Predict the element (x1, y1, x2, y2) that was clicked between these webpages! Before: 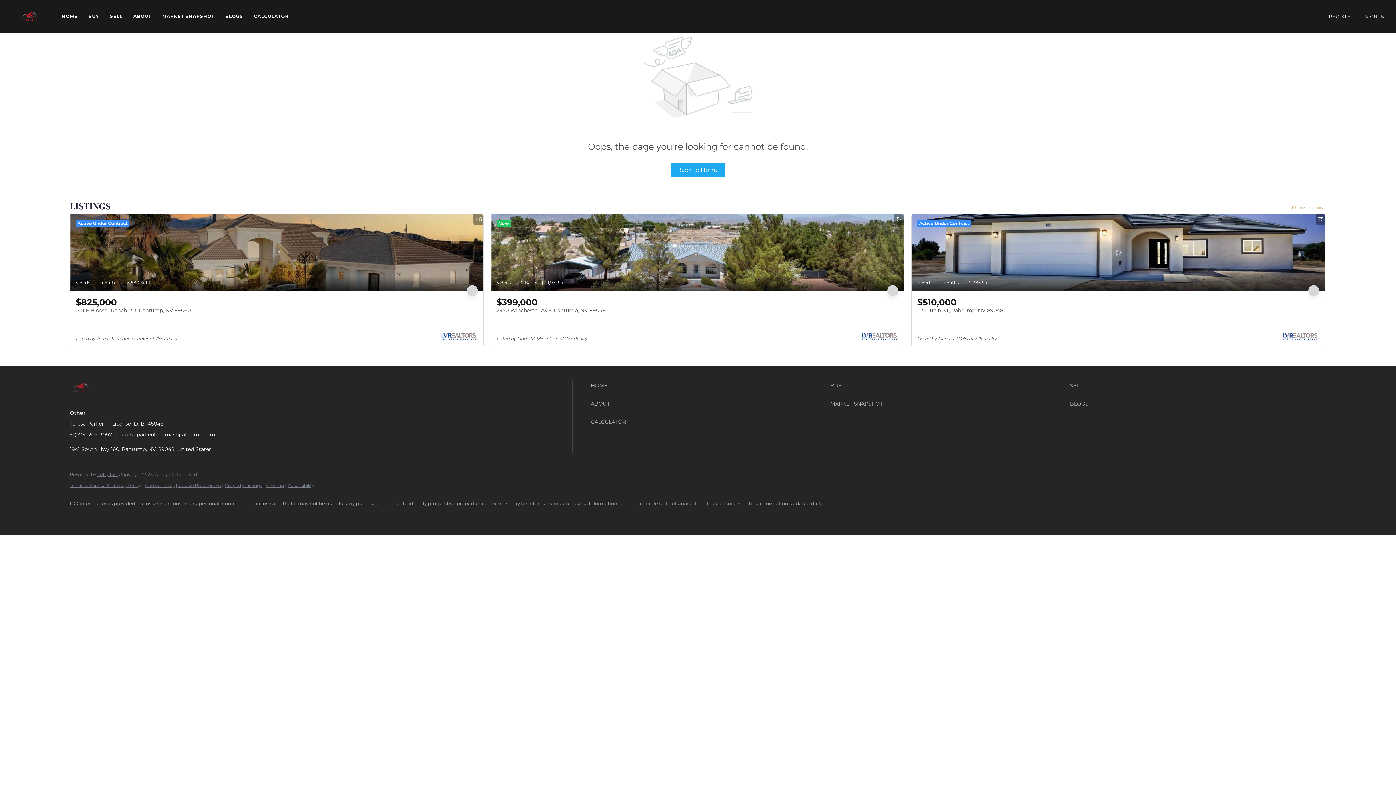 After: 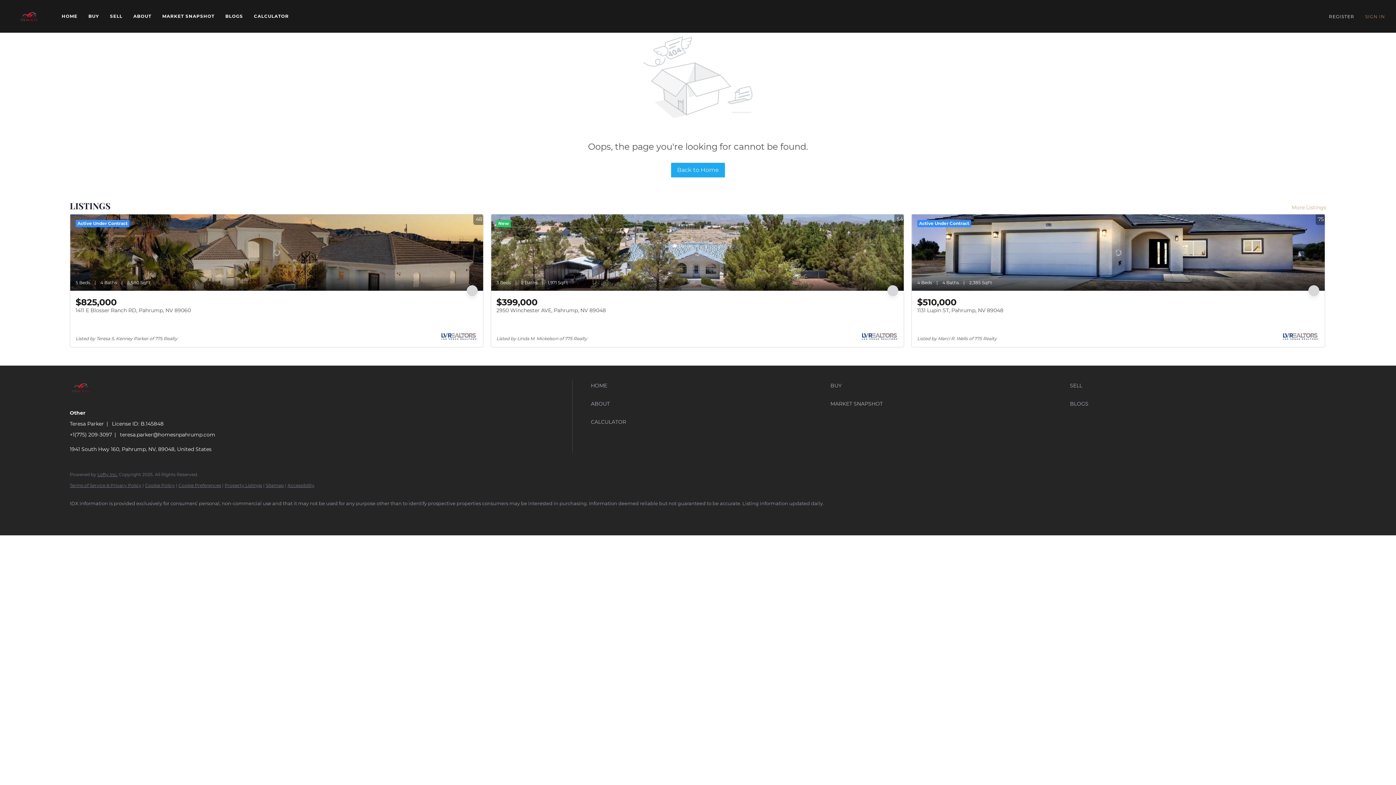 Action: label: SIGN IN bbox: (1365, 3, 1396, 29)